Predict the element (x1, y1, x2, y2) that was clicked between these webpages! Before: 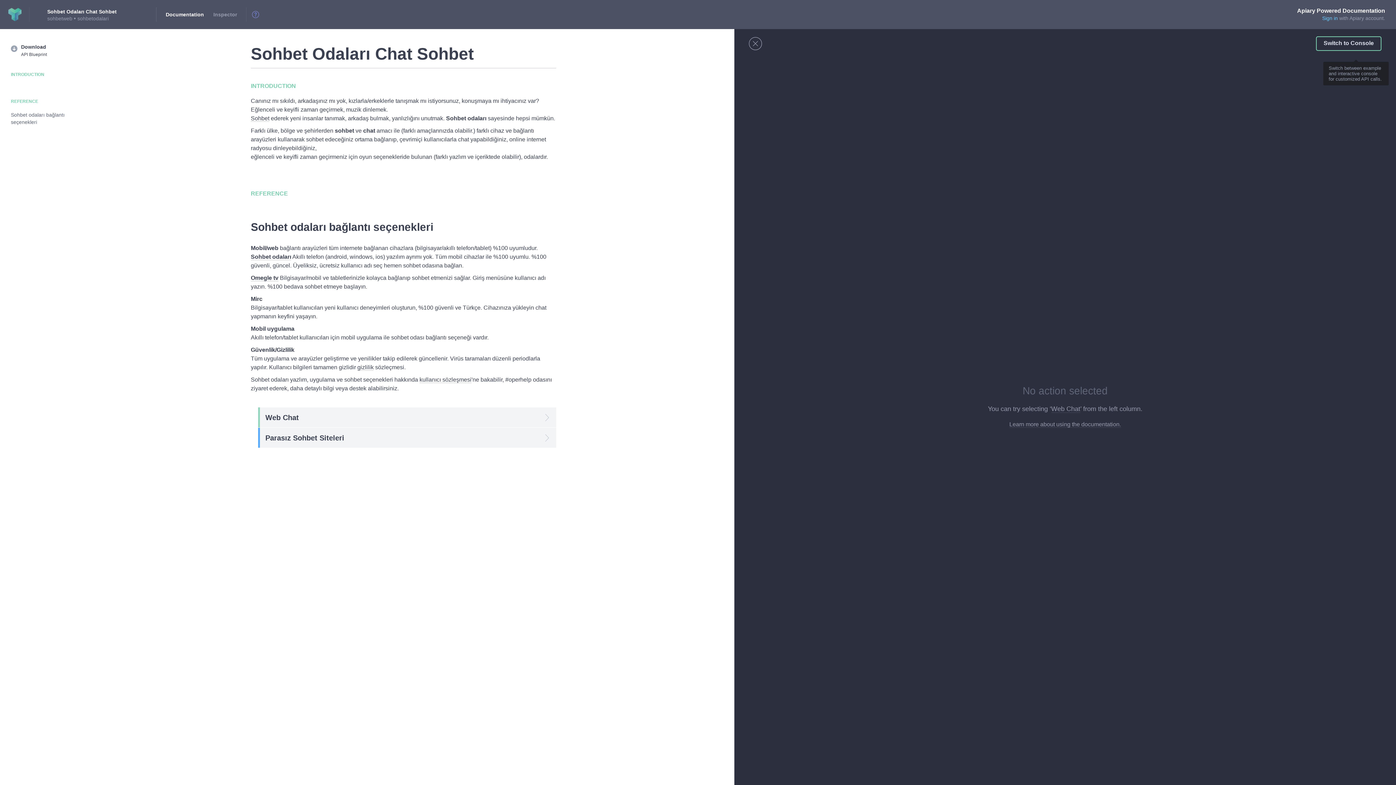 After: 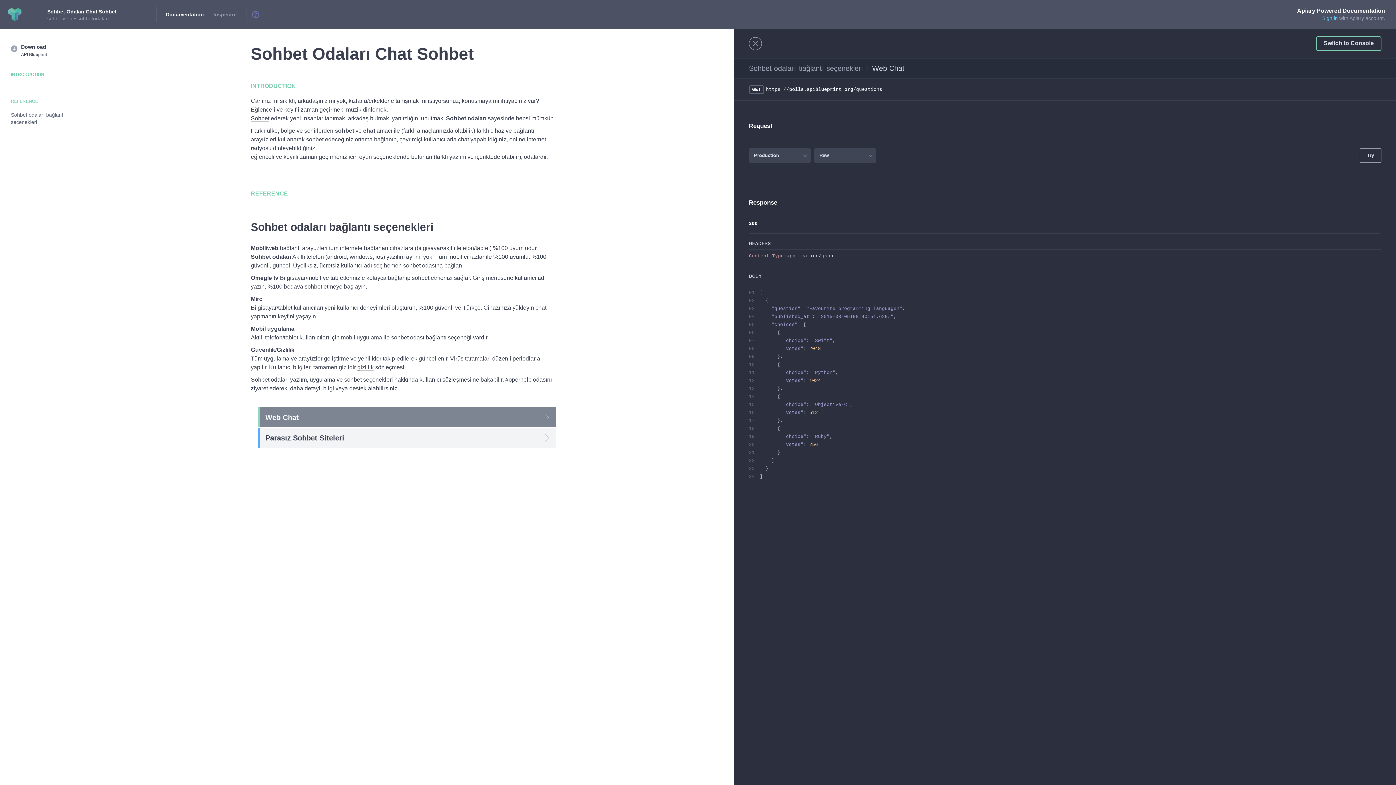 Action: label: Web Chat bbox: (258, 407, 556, 427)